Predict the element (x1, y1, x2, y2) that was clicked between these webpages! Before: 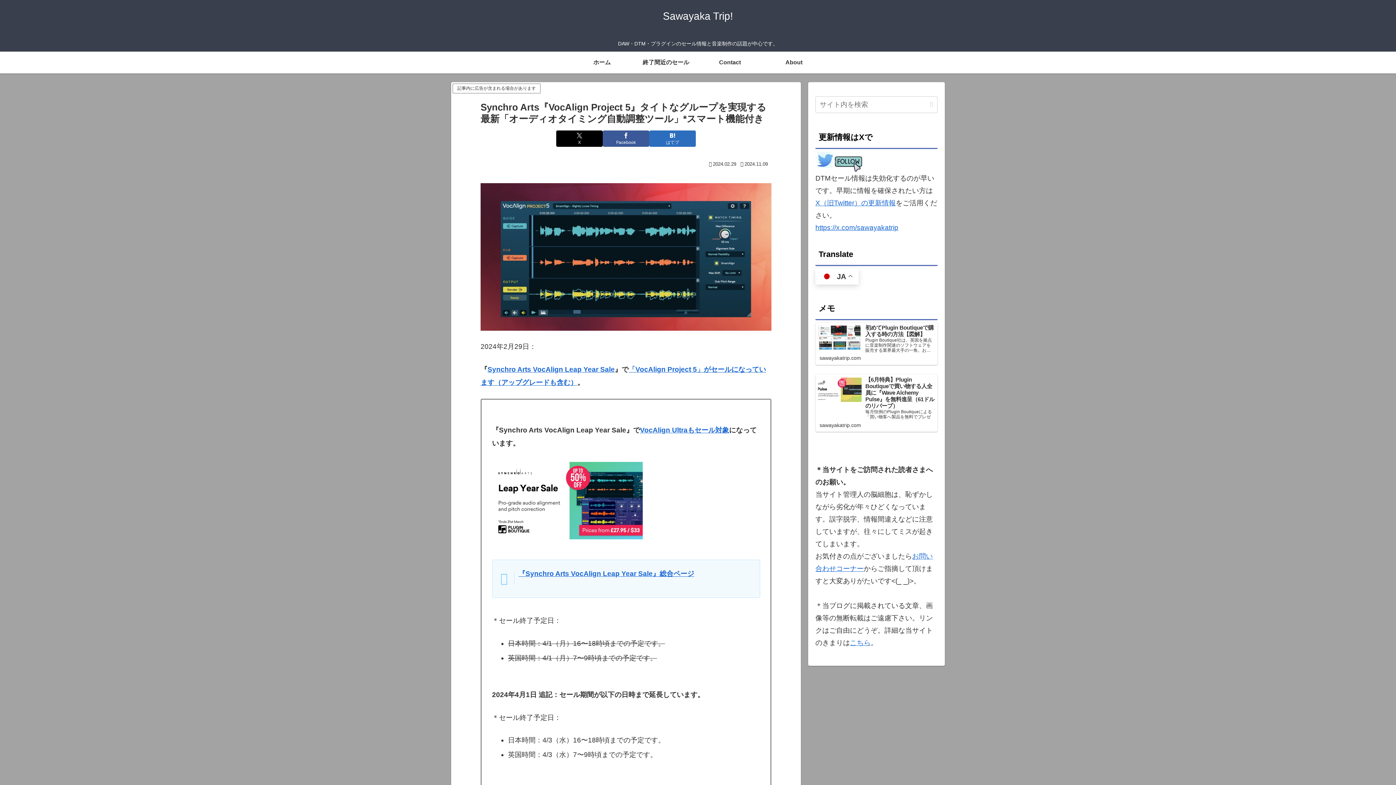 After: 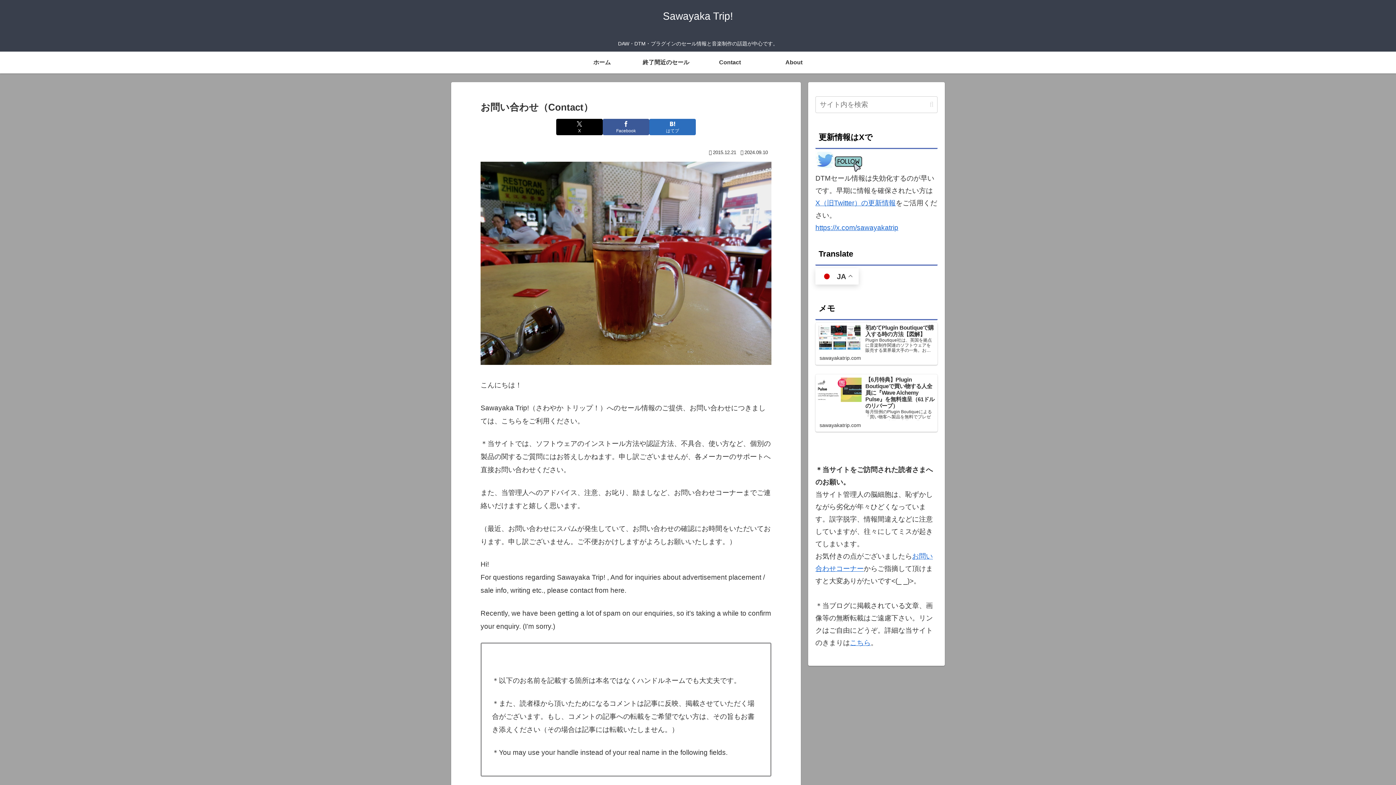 Action: label: Contact bbox: (698, 51, 762, 73)